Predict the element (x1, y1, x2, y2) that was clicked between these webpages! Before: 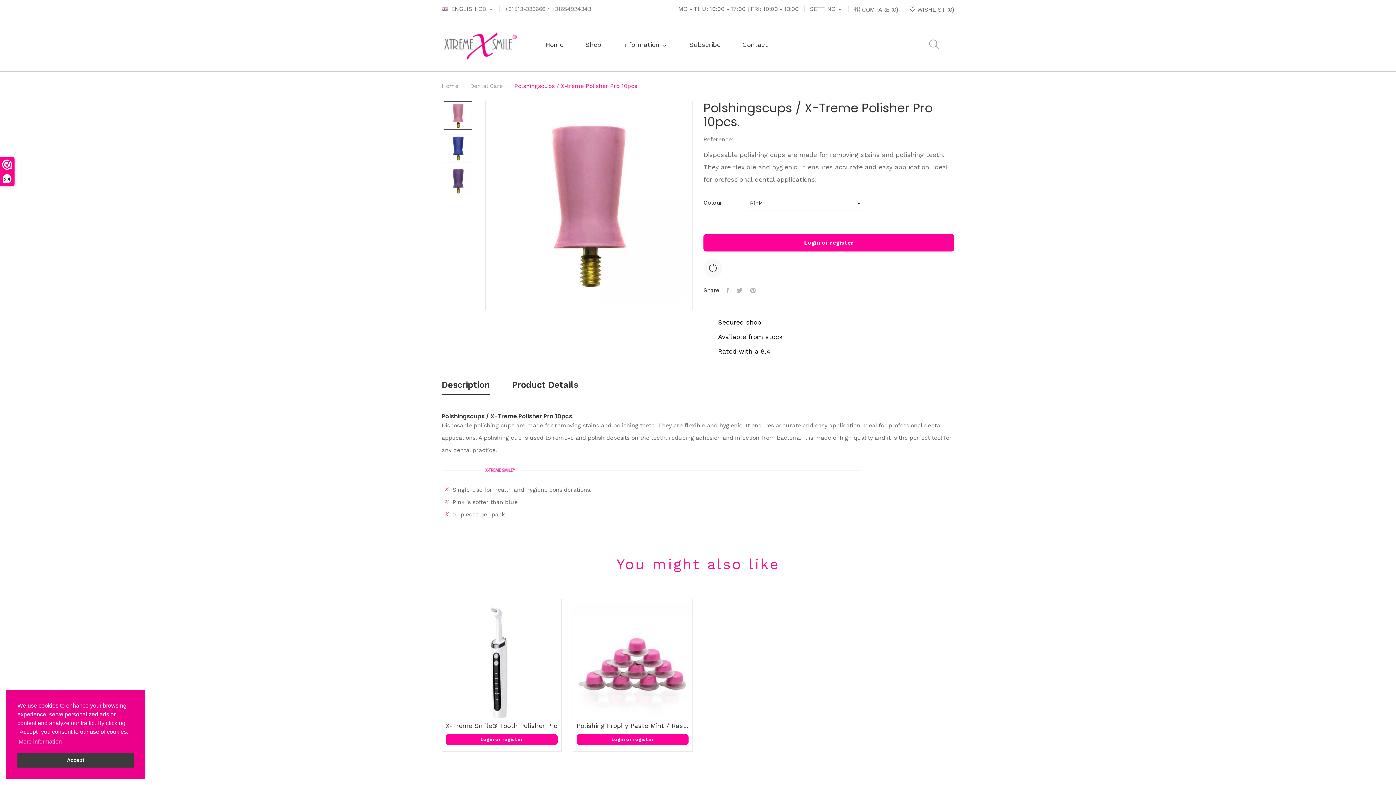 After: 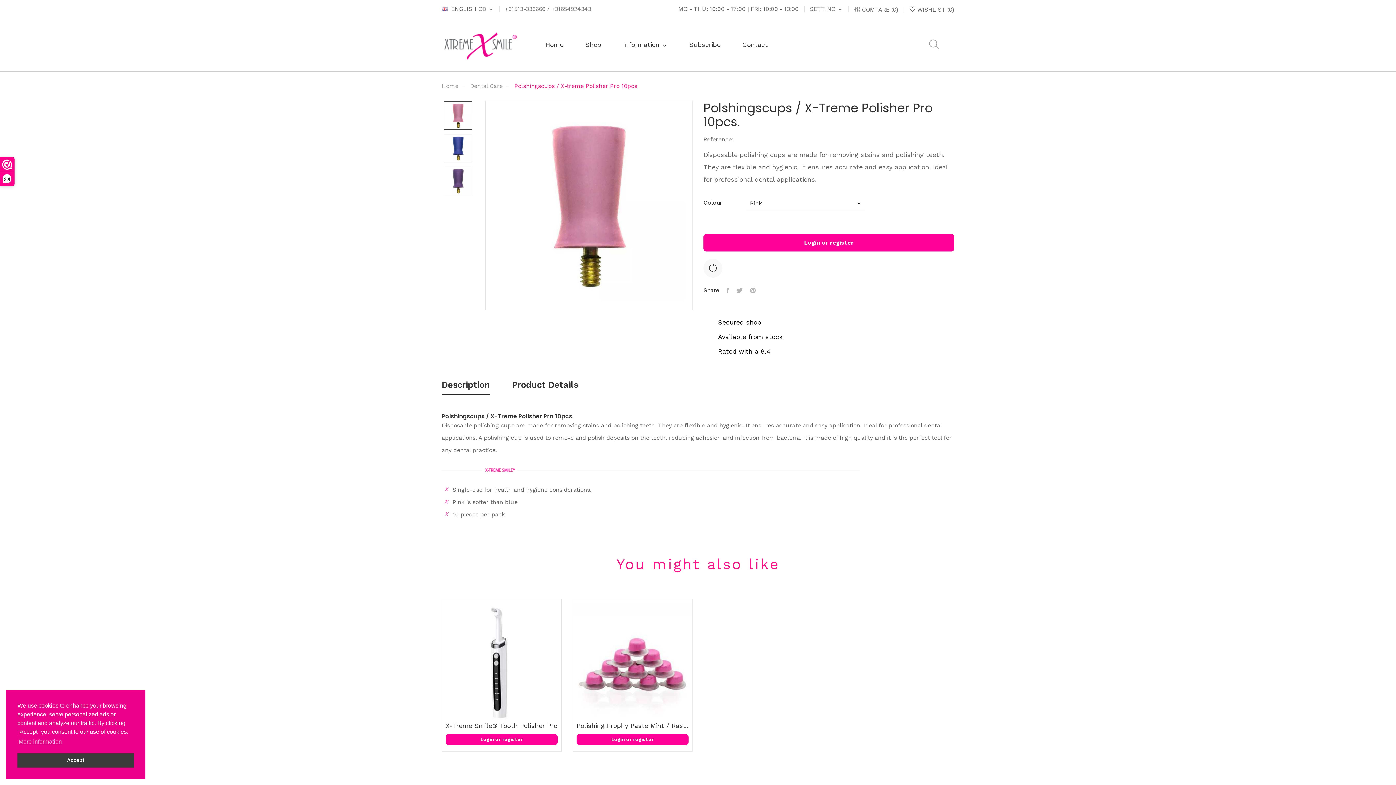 Action: bbox: (612, 35, 678, 53) label: Information 